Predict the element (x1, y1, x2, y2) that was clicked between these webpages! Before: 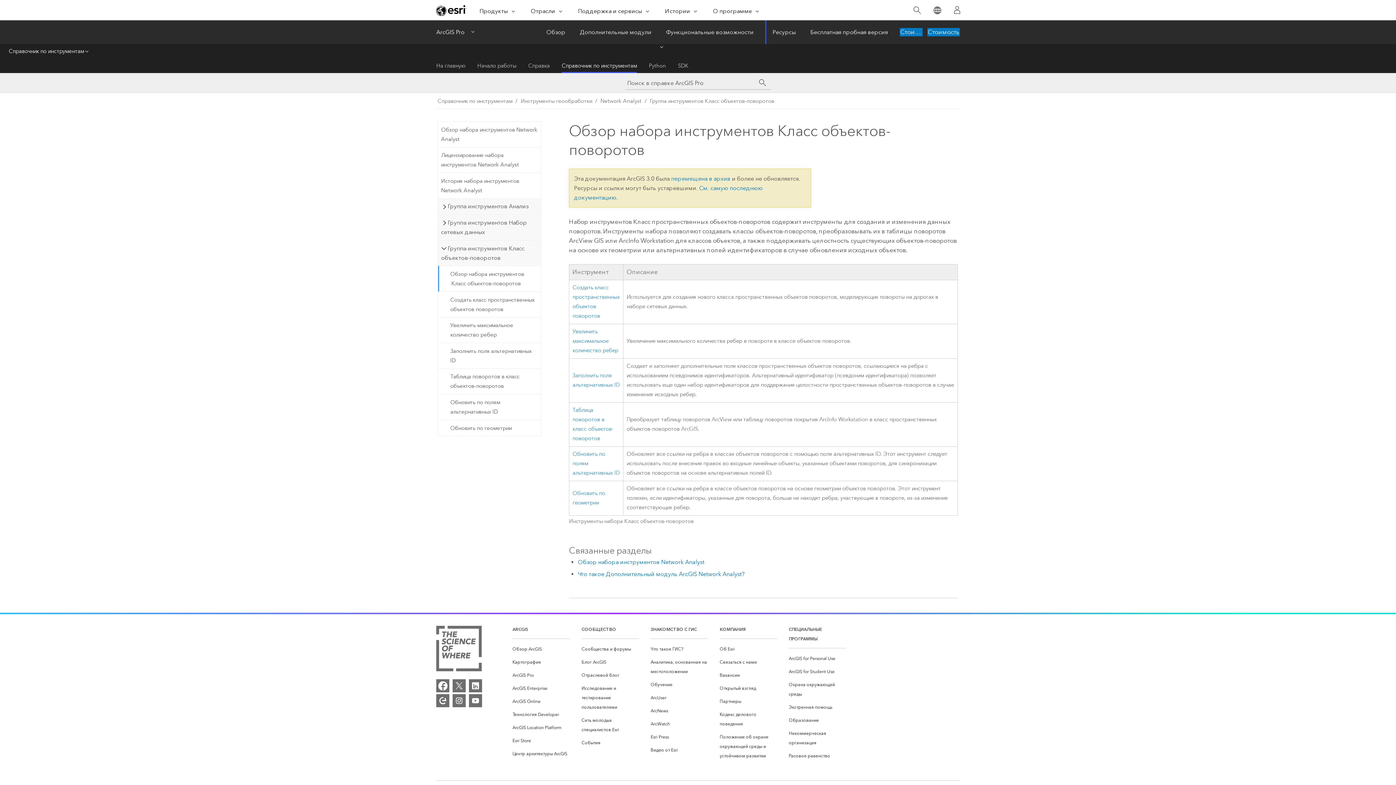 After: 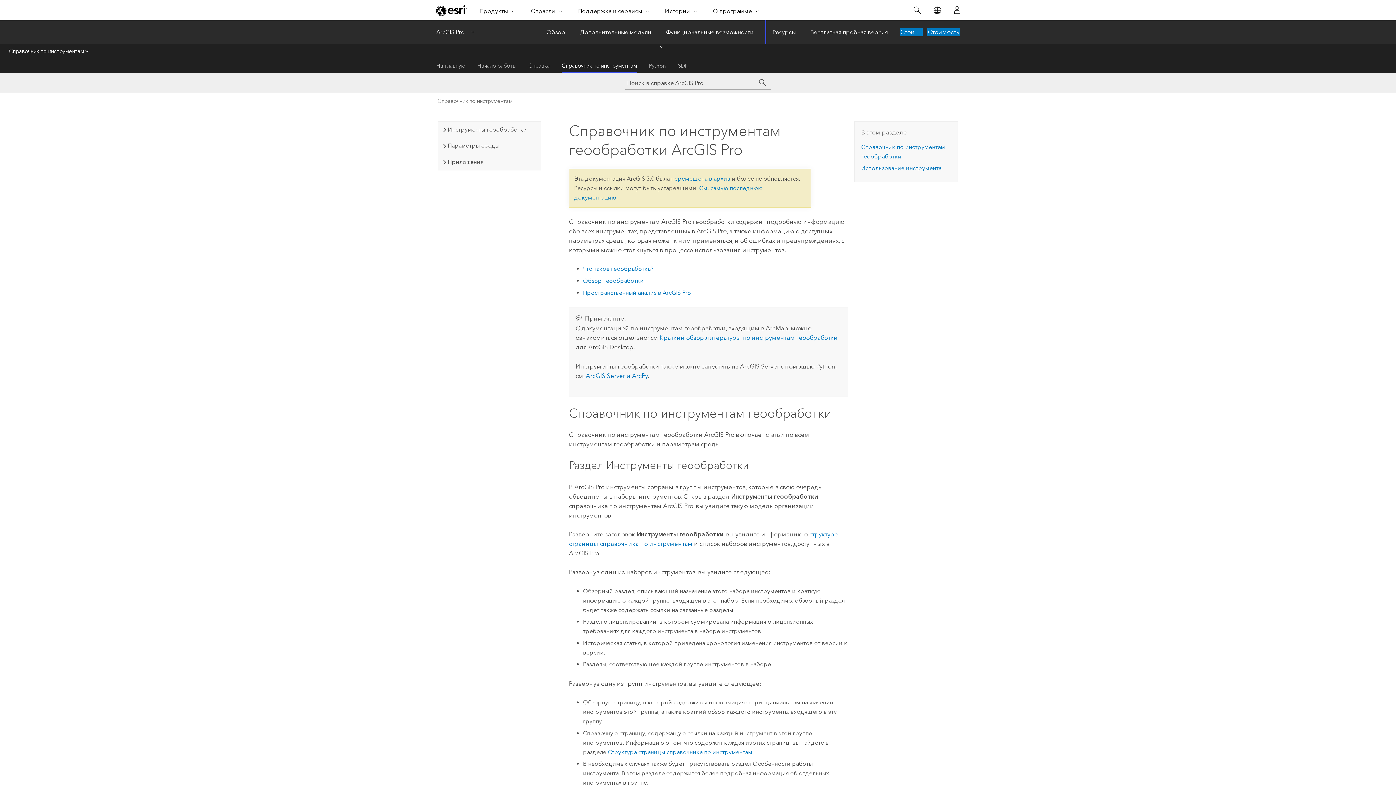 Action: bbox: (437, 96, 512, 105) label: Справочник по инструментам